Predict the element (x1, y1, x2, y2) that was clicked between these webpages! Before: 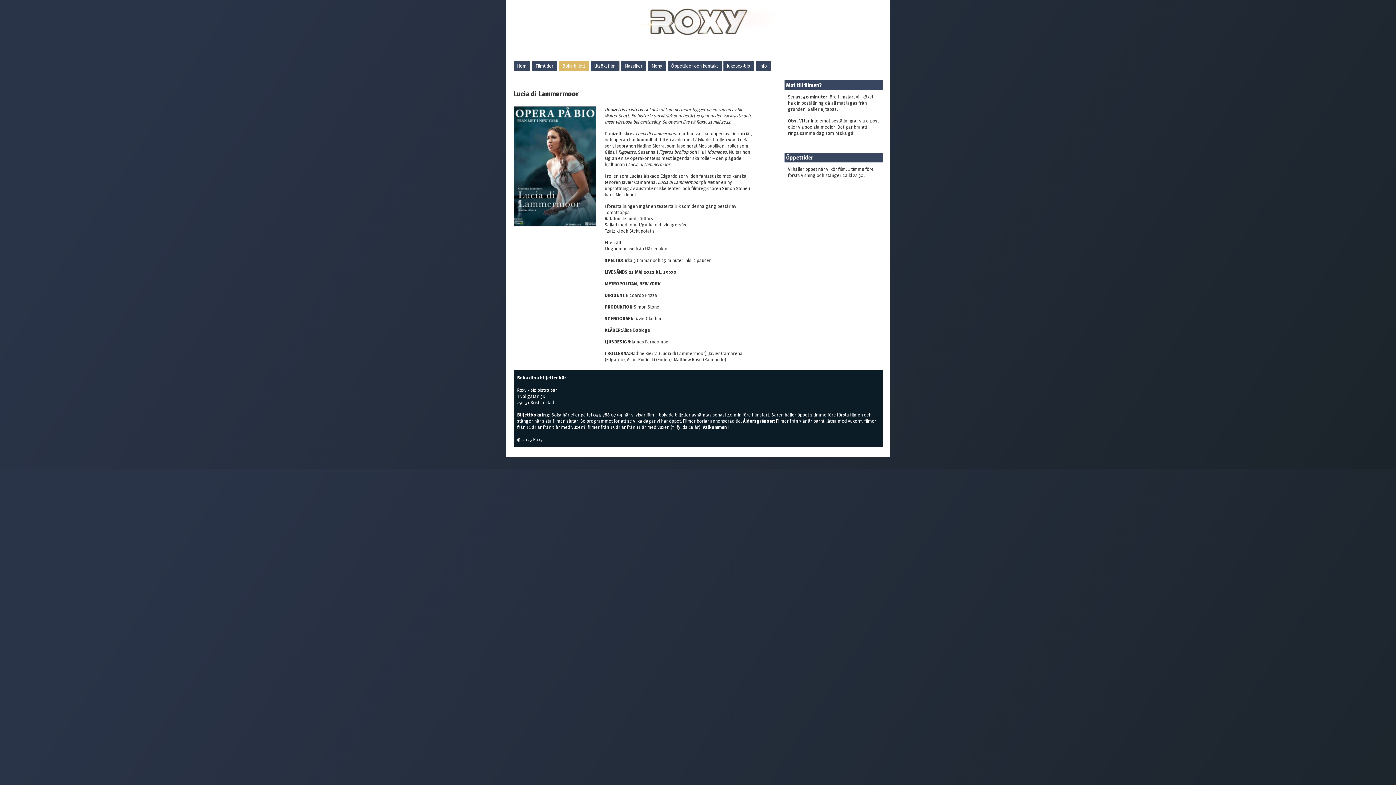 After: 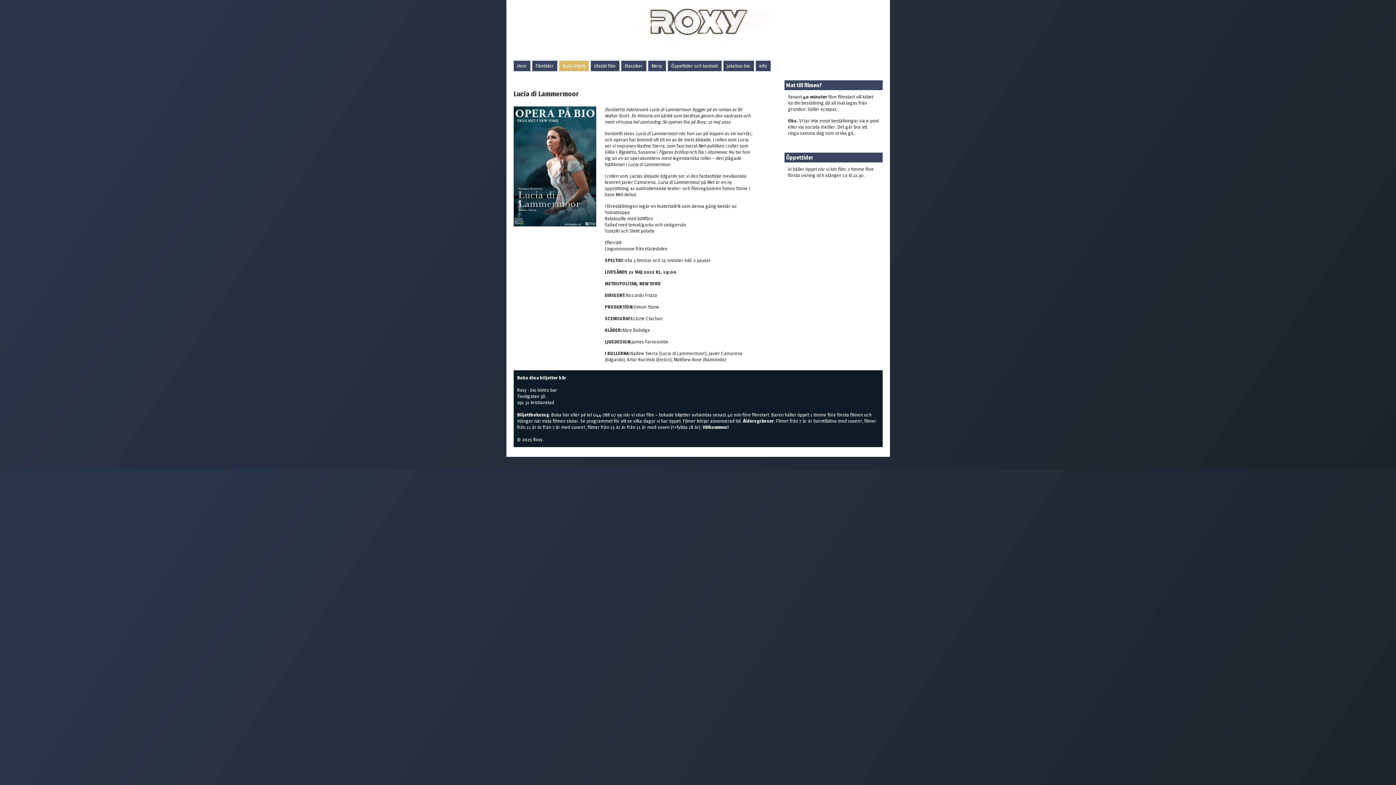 Action: bbox: (559, 60, 588, 71) label: Boka biljett